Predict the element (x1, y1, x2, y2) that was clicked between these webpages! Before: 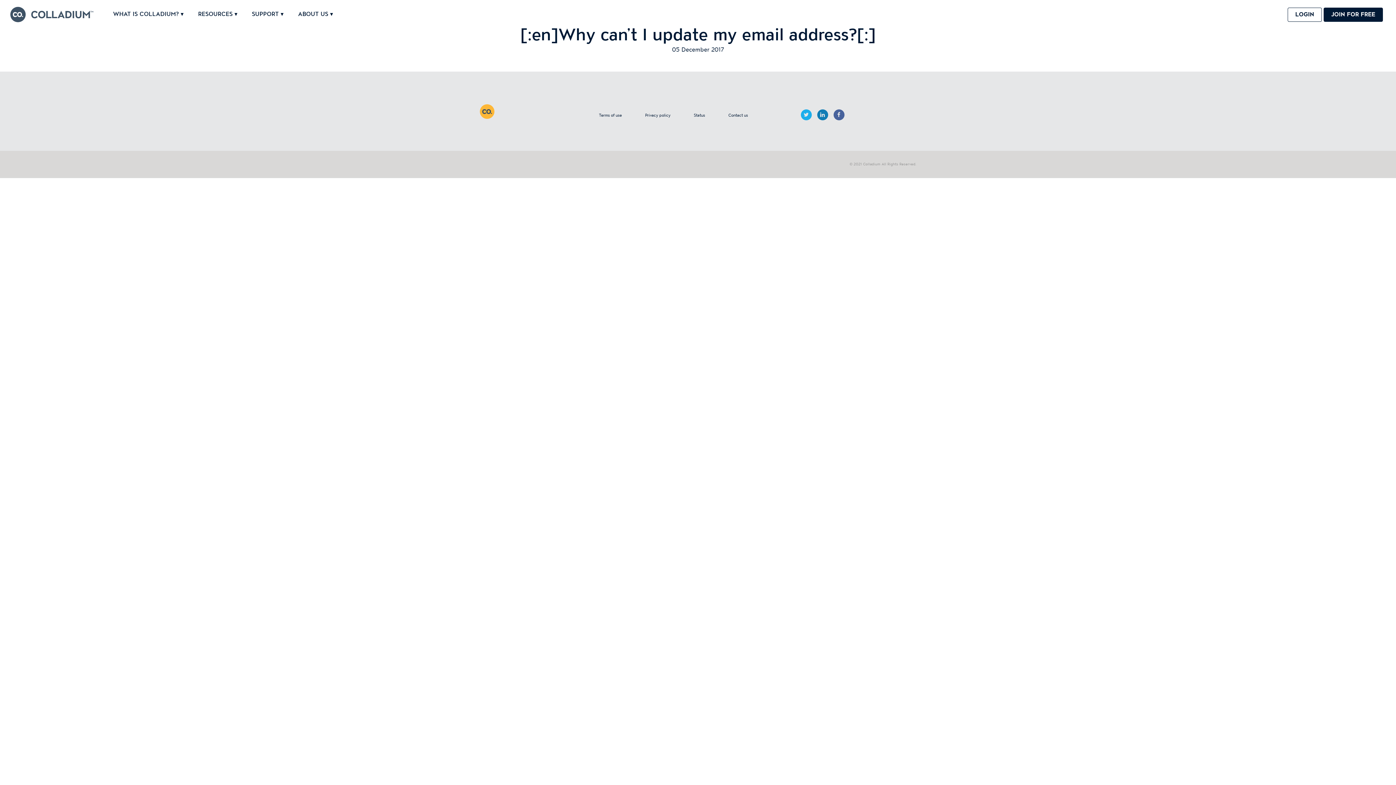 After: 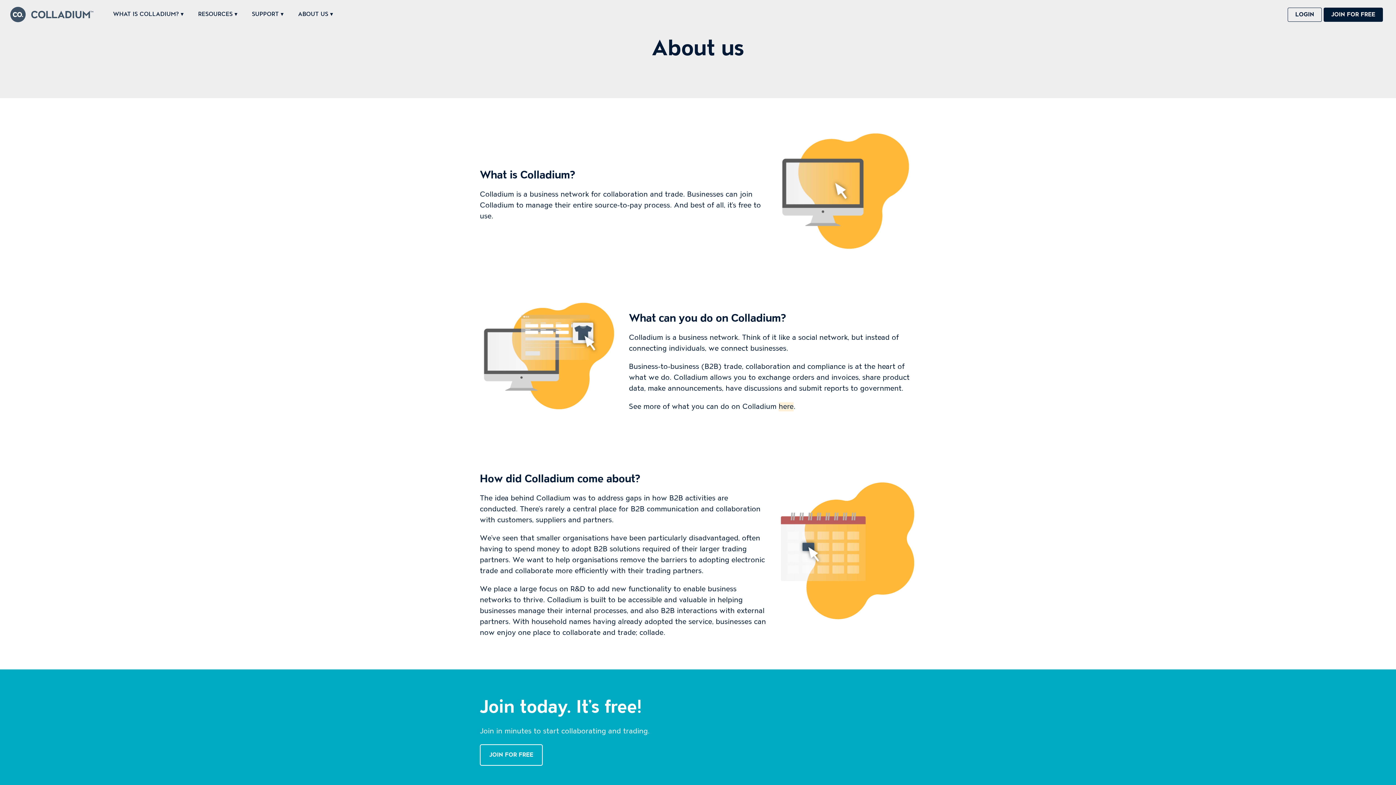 Action: bbox: (290, 4, 340, 24) label: ABOUT US ▾